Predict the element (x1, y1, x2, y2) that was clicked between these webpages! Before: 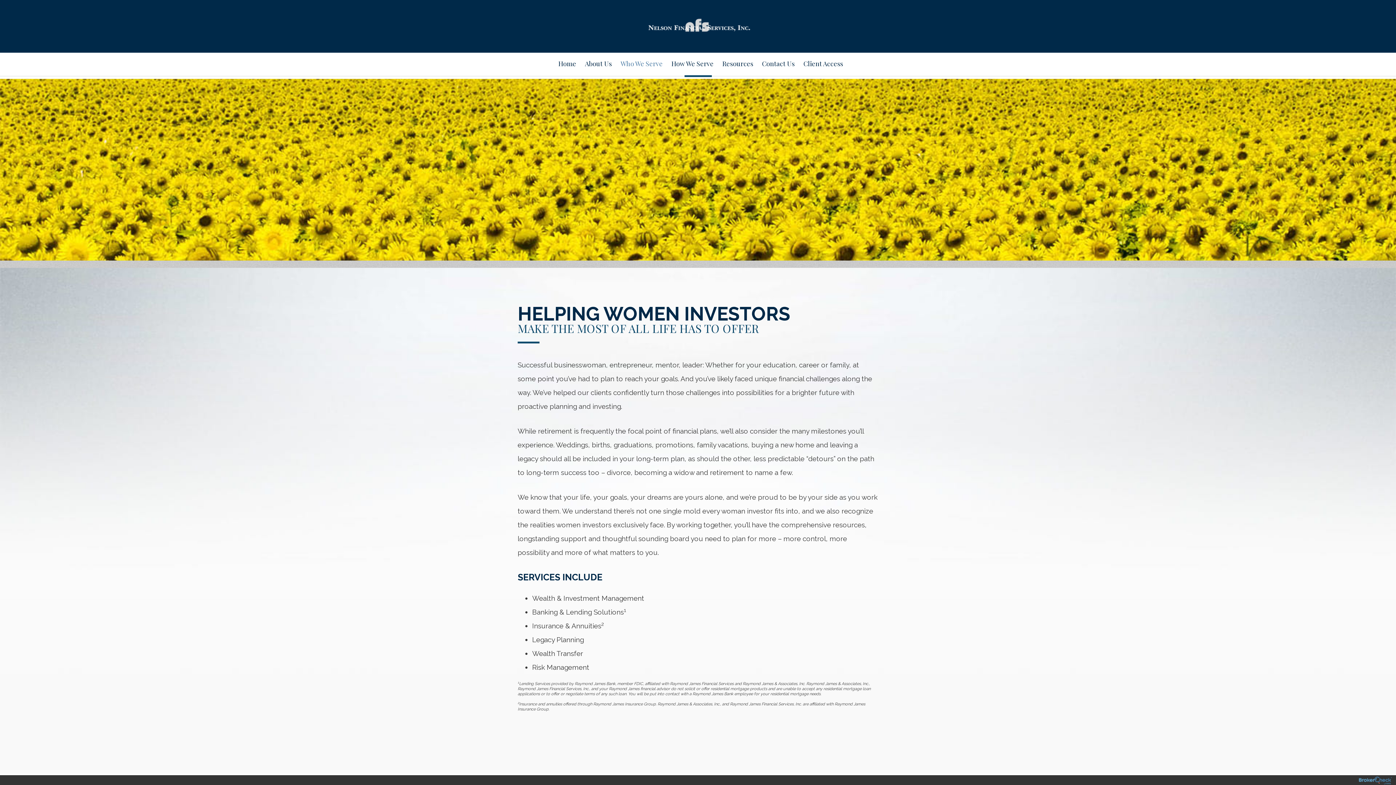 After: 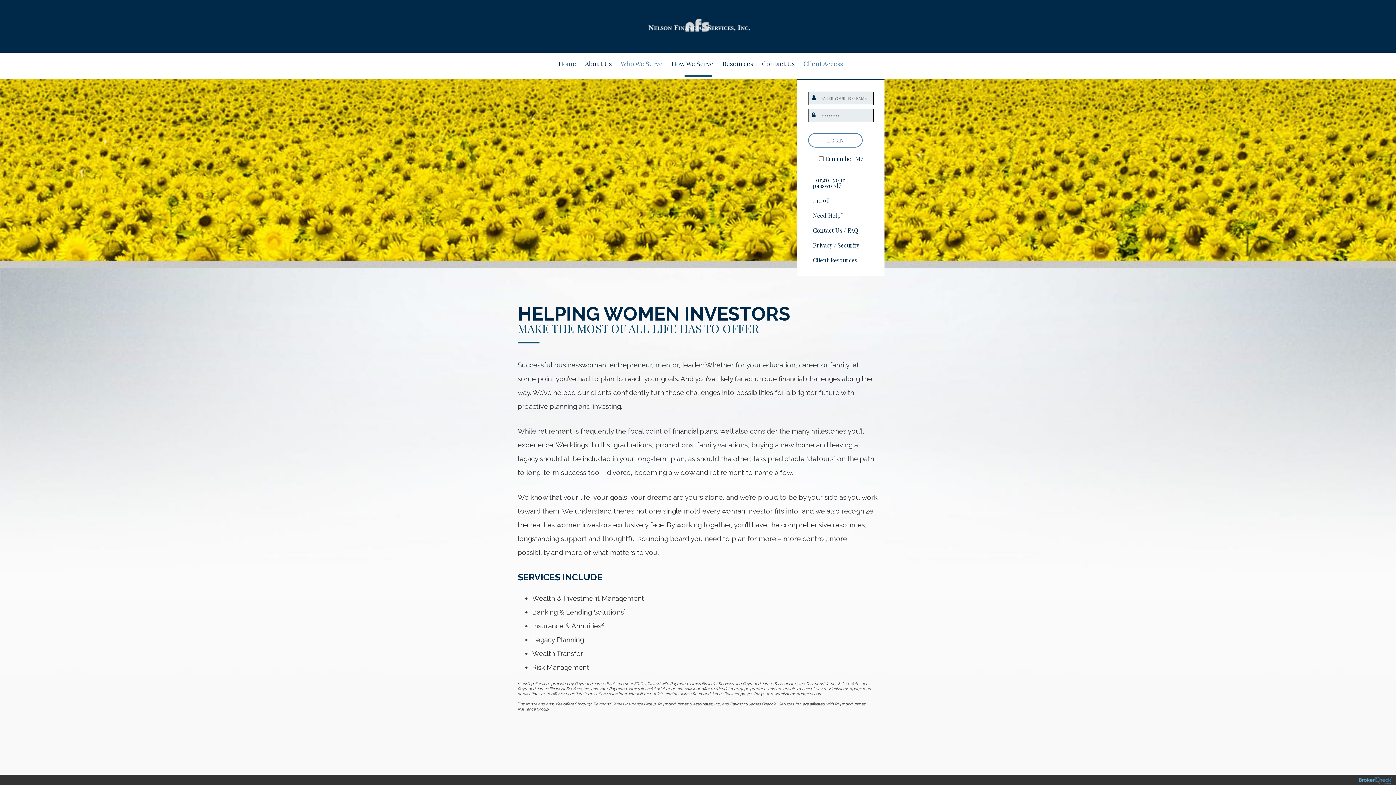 Action: bbox: (802, 56, 844, 80) label: Client Access